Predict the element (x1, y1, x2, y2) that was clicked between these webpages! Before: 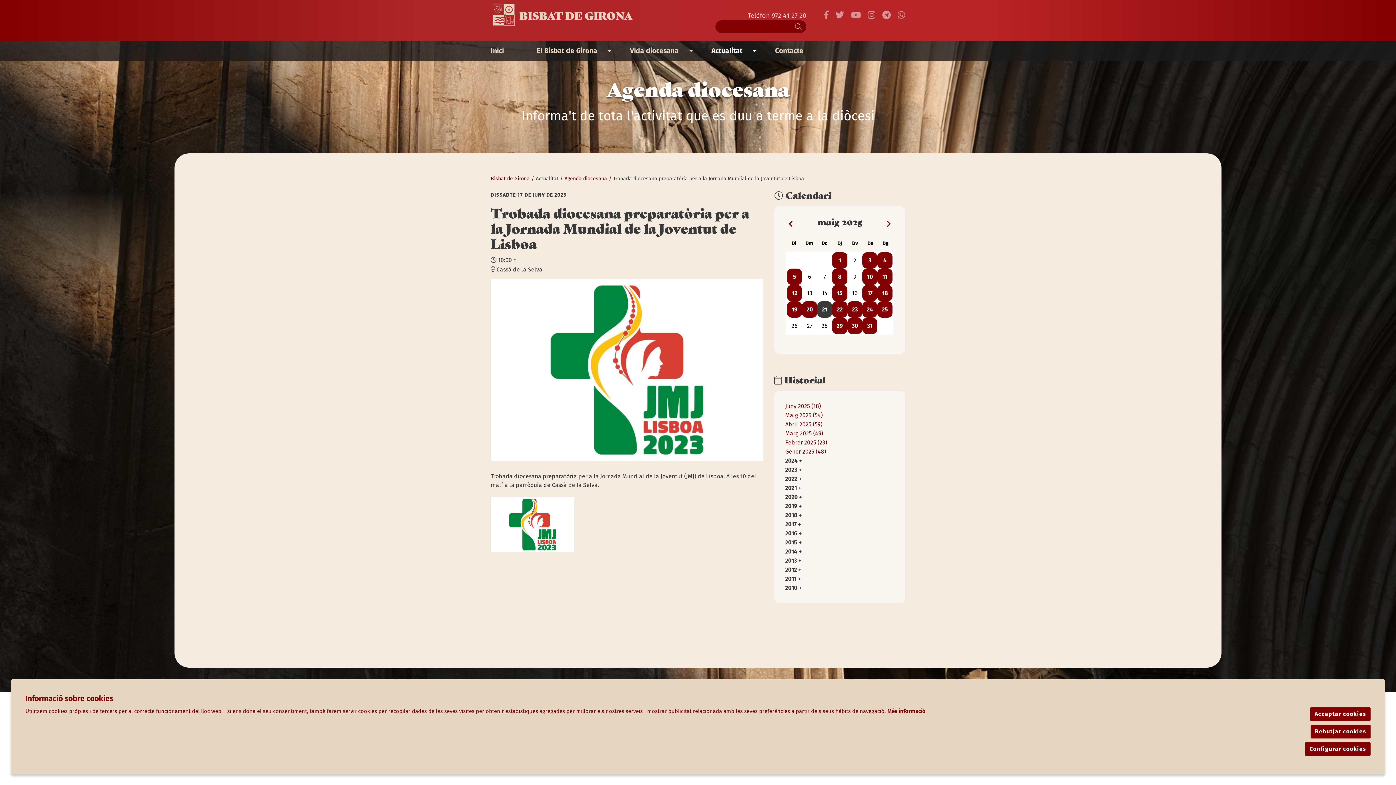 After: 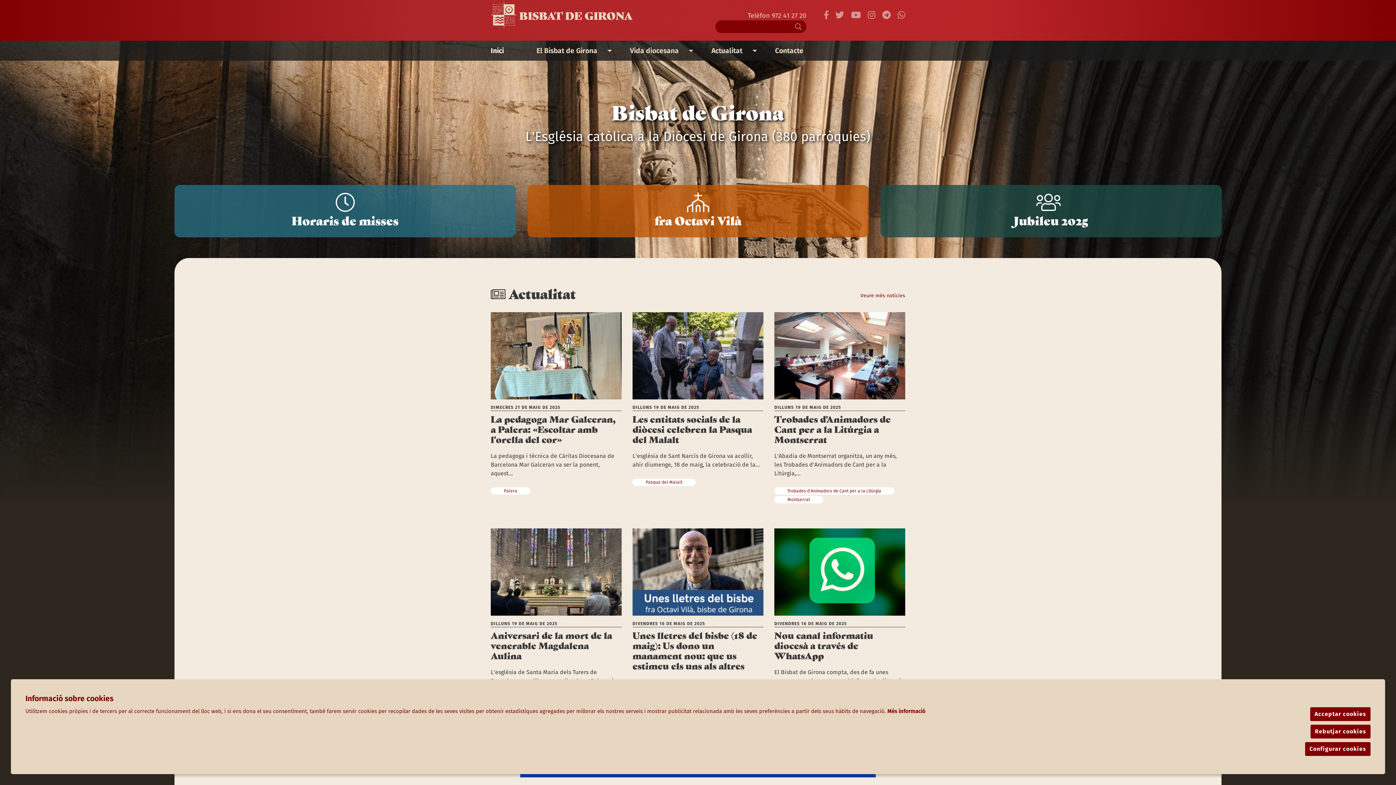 Action: bbox: (490, 174, 529, 182) label: Bisbat de Girona